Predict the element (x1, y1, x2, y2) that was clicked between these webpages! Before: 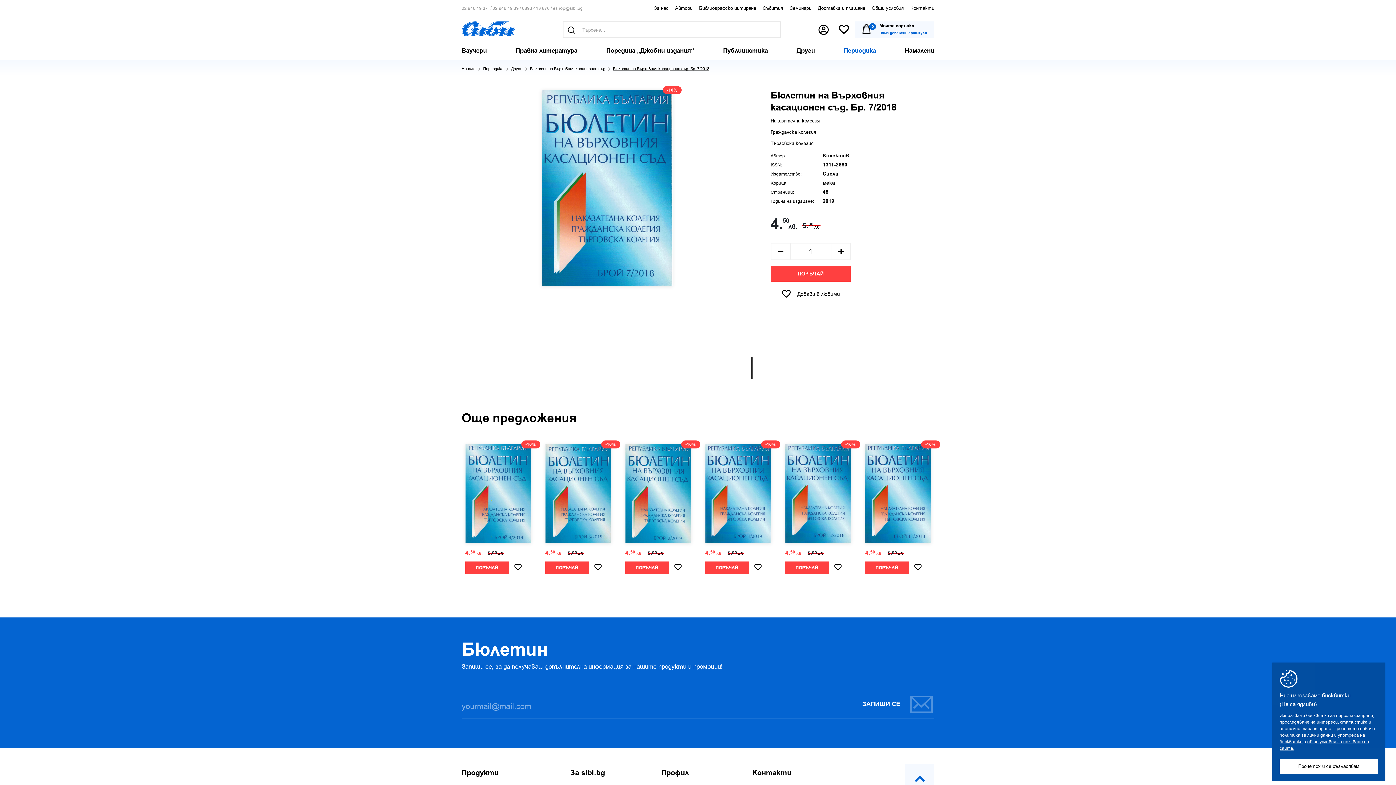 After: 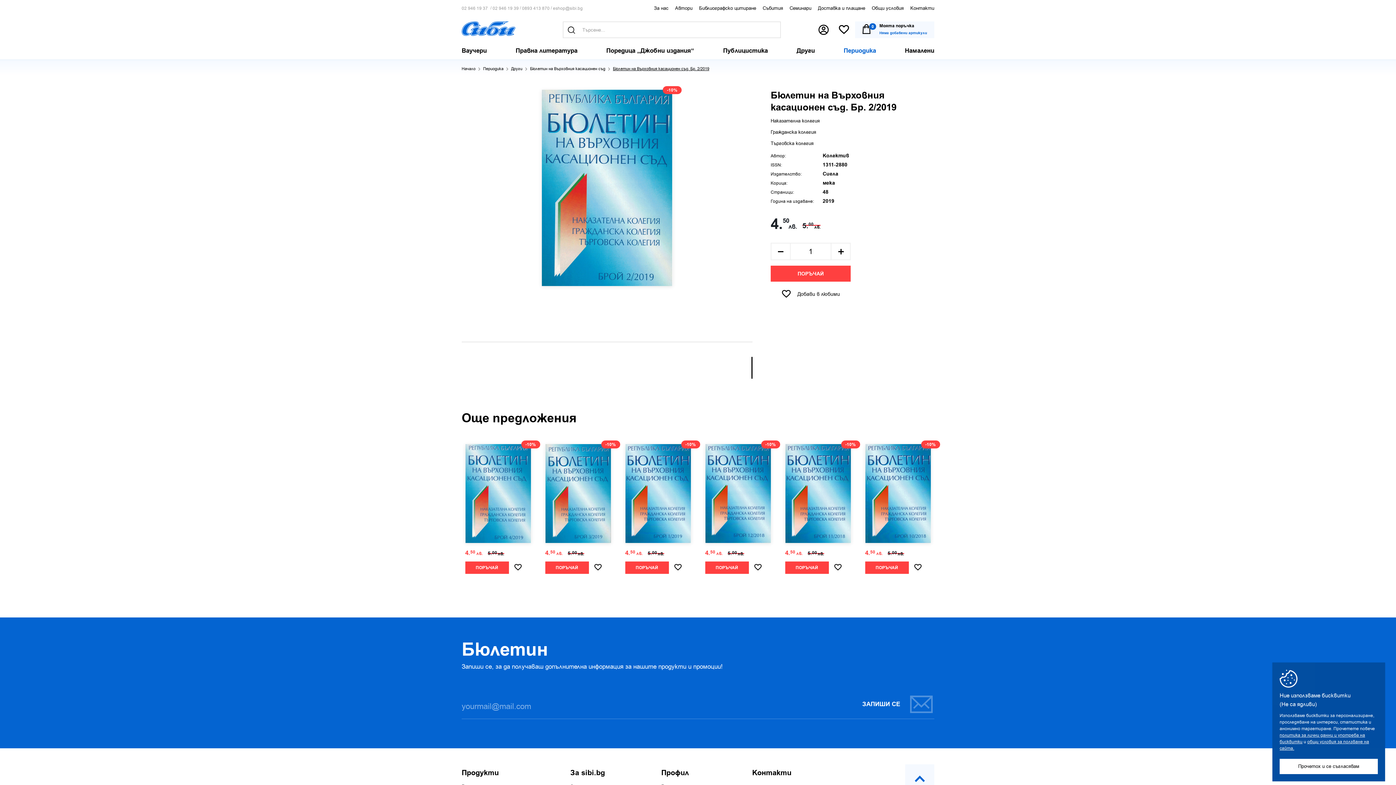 Action: bbox: (625, 444, 691, 543)